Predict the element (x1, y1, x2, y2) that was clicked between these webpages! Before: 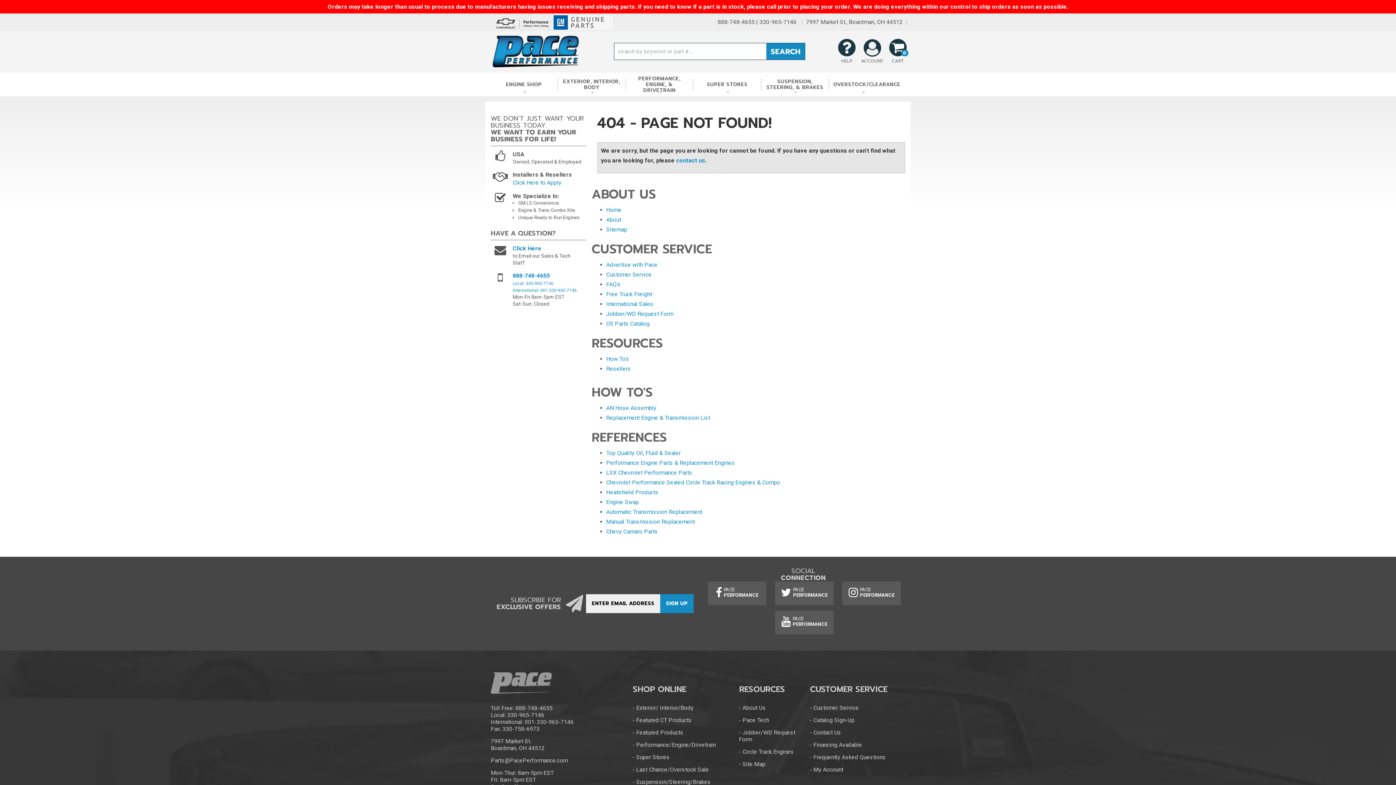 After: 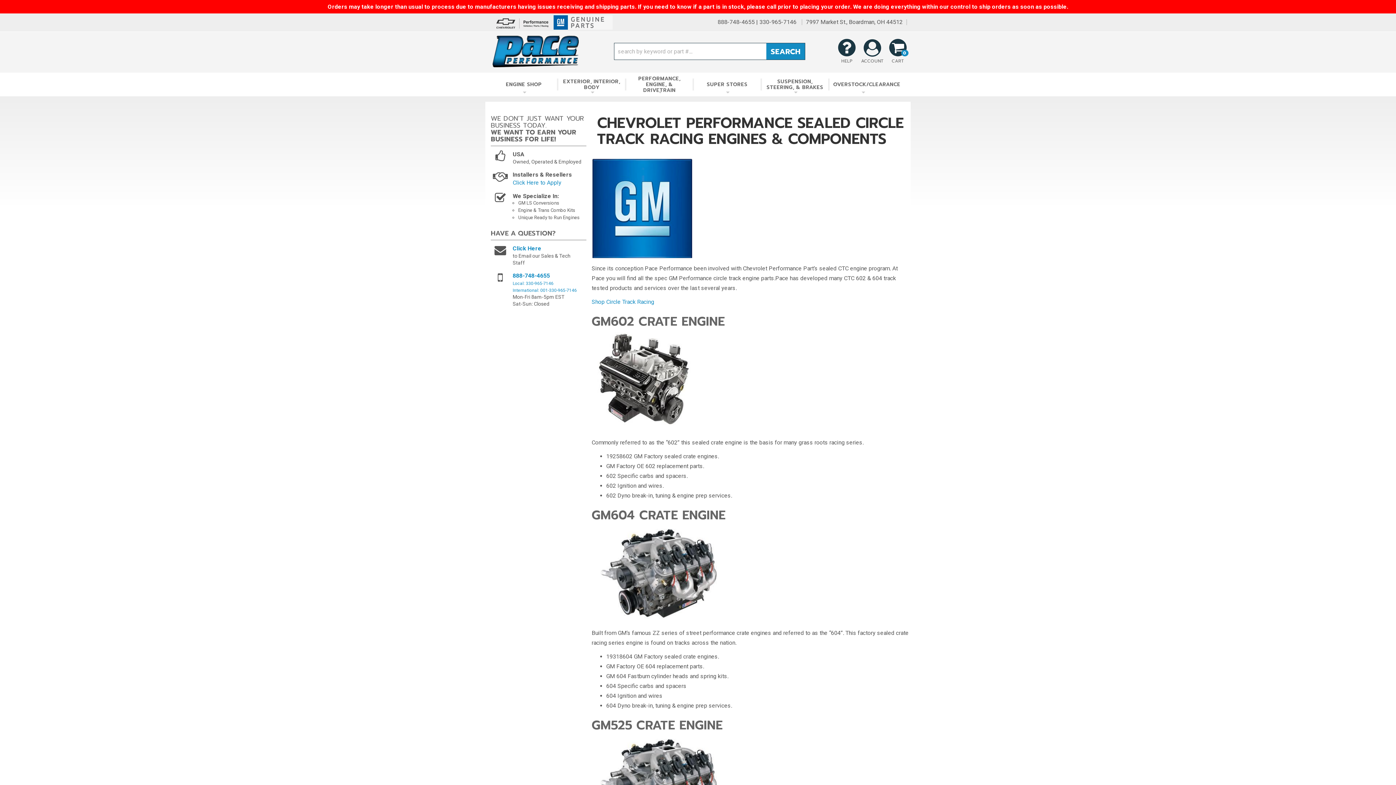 Action: label: Chevrolet Performance Sealed Circle Track Racing Engines & Compo bbox: (606, 479, 780, 486)